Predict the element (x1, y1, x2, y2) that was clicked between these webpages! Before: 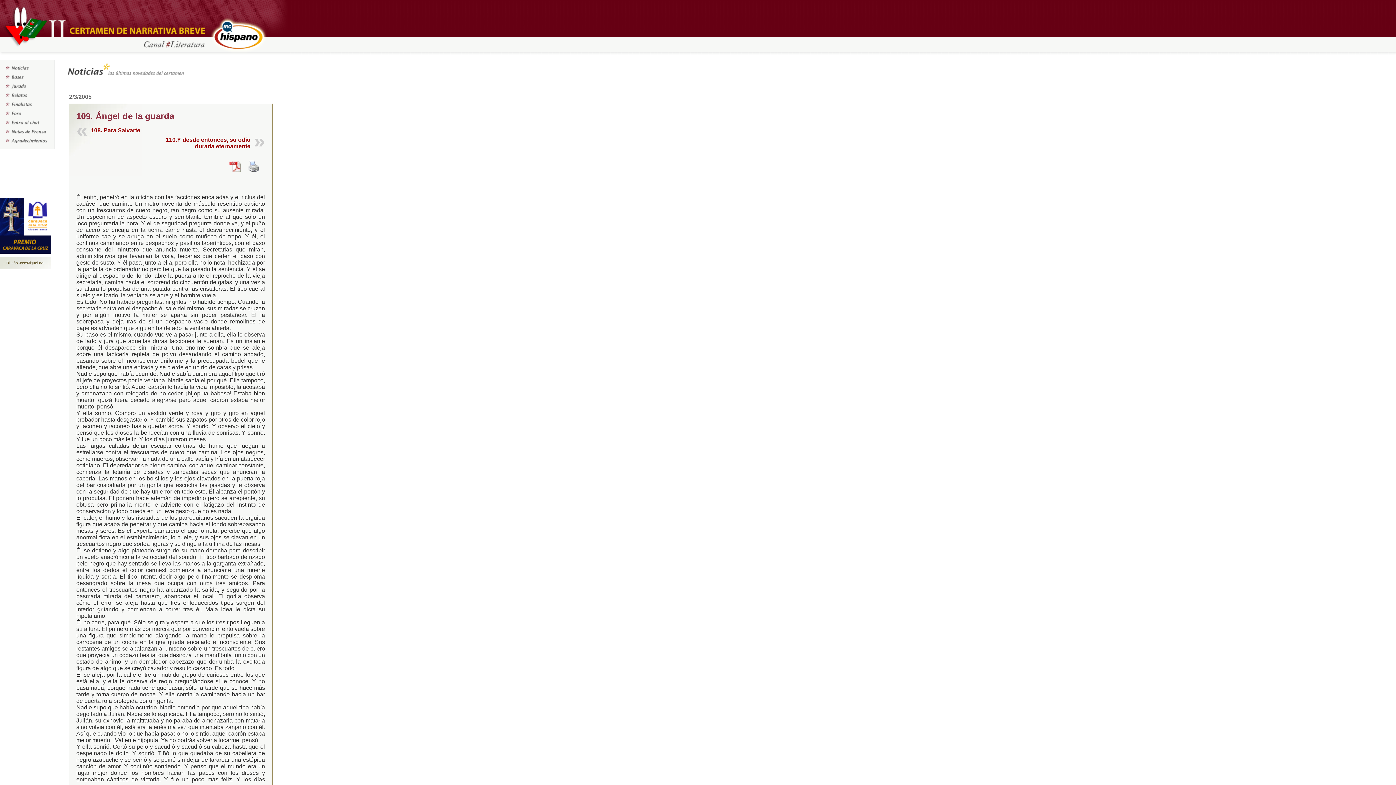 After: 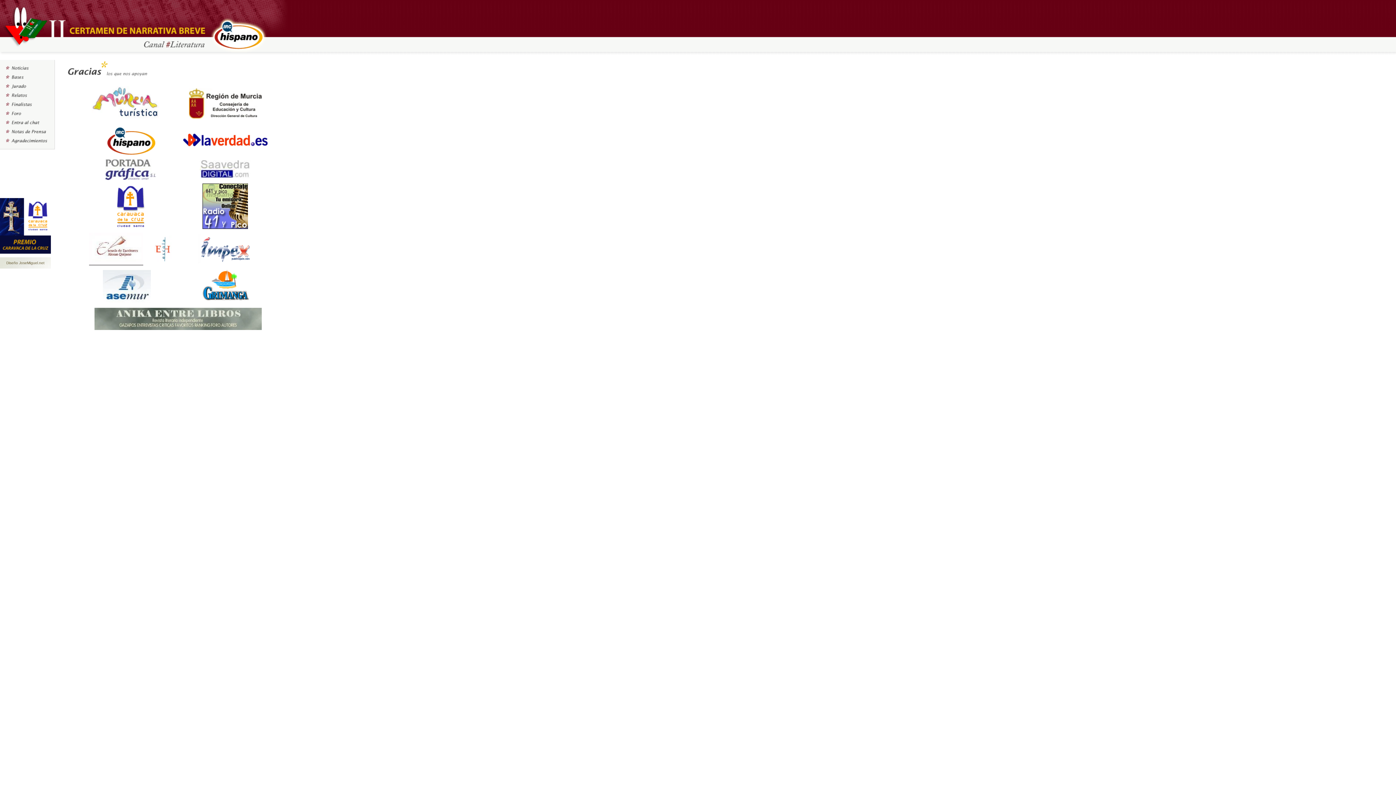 Action: bbox: (0, 136, 50, 145)